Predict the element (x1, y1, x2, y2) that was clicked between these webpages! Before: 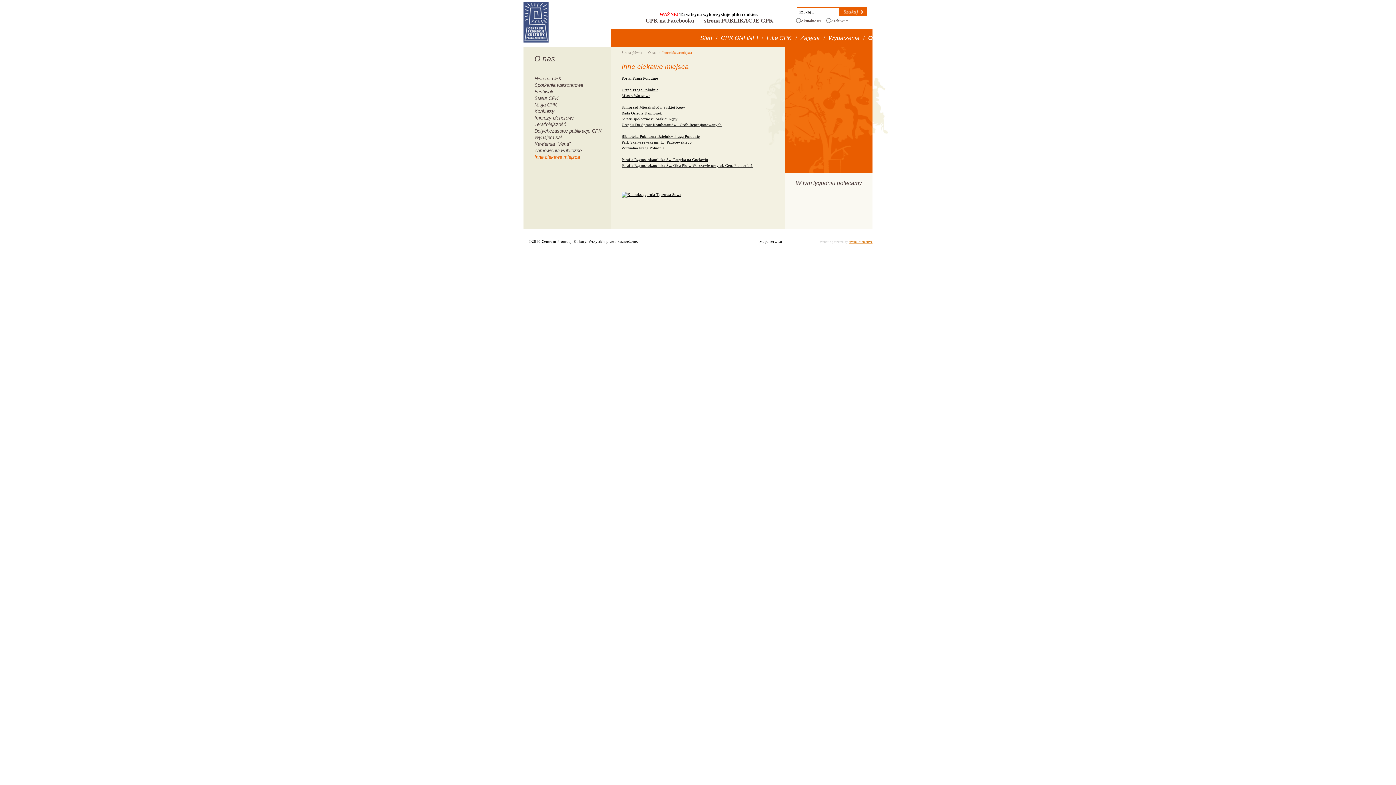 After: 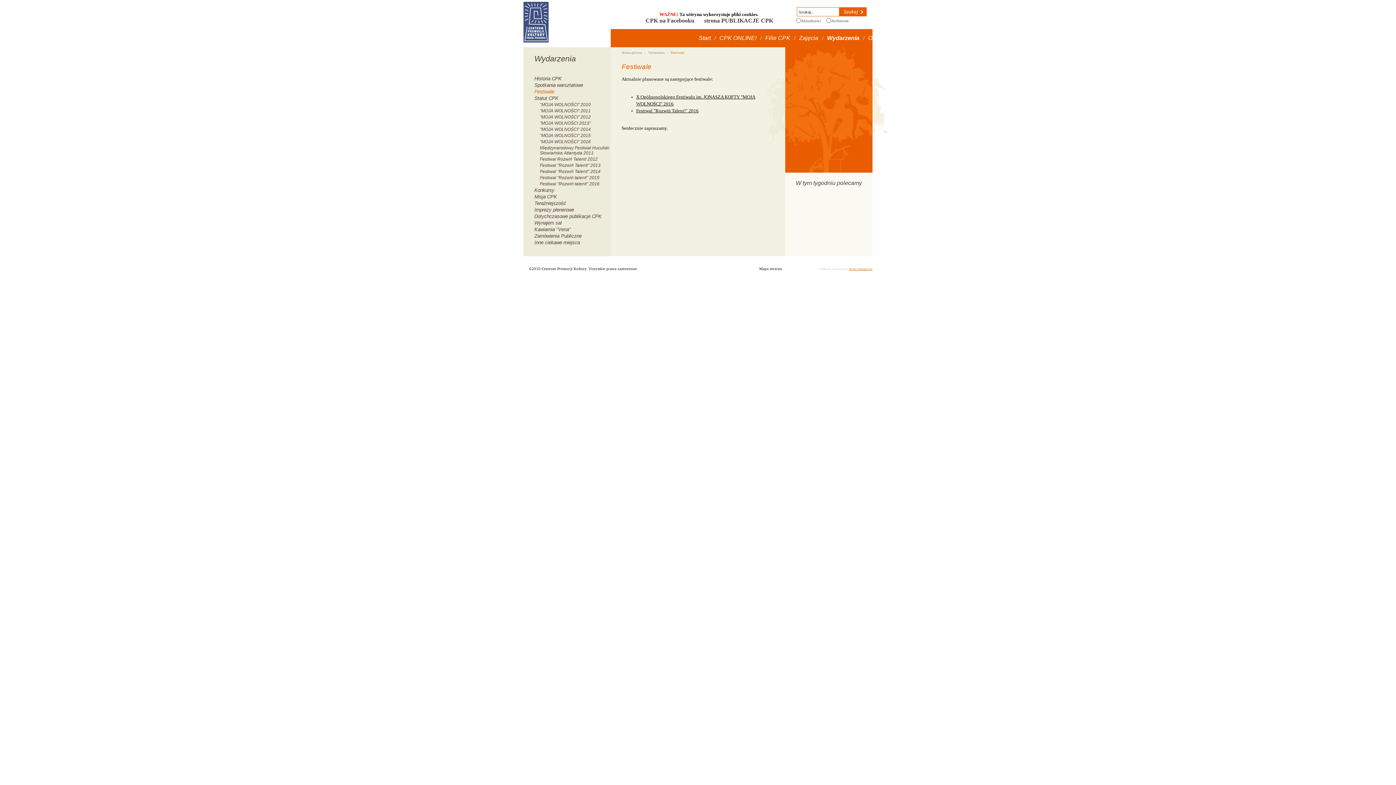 Action: label: Festiwale bbox: (534, 89, 610, 94)